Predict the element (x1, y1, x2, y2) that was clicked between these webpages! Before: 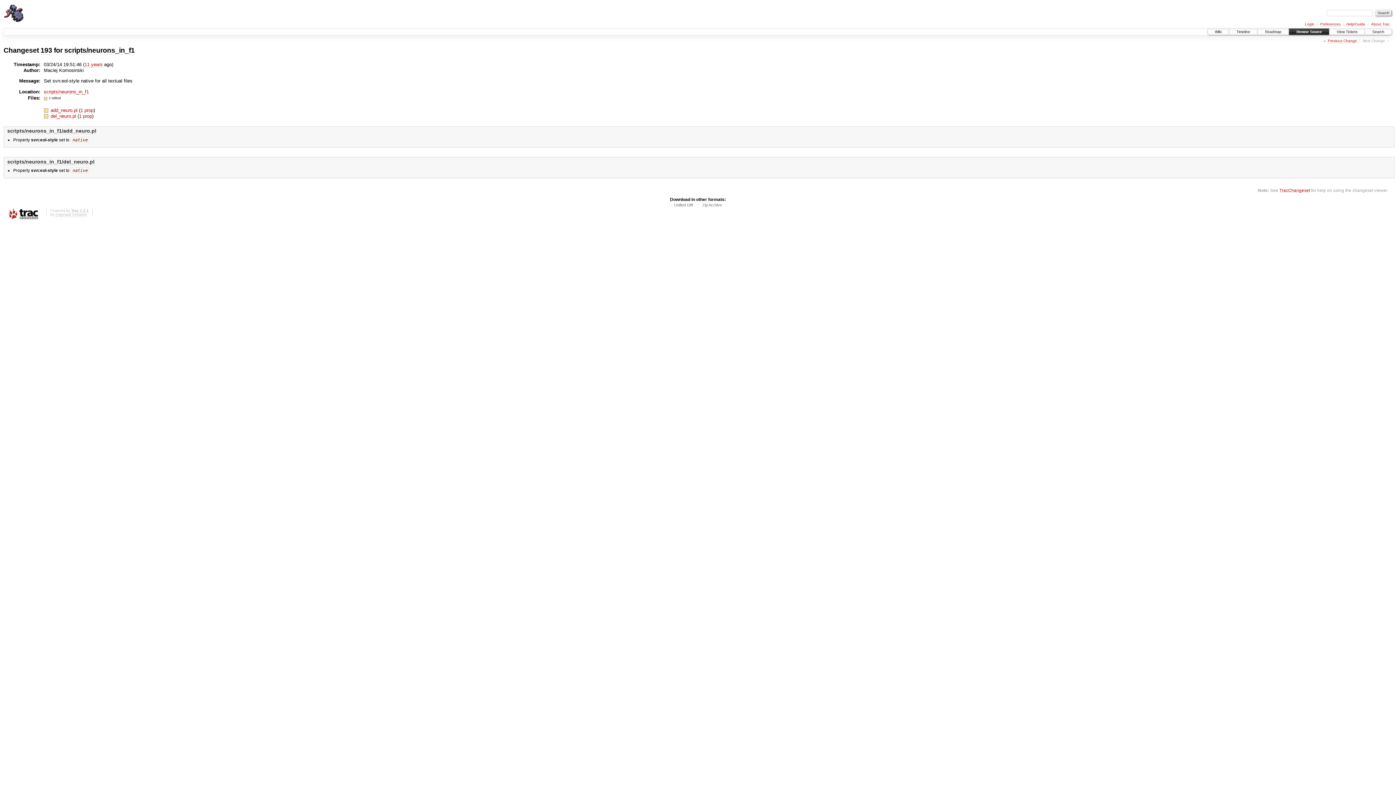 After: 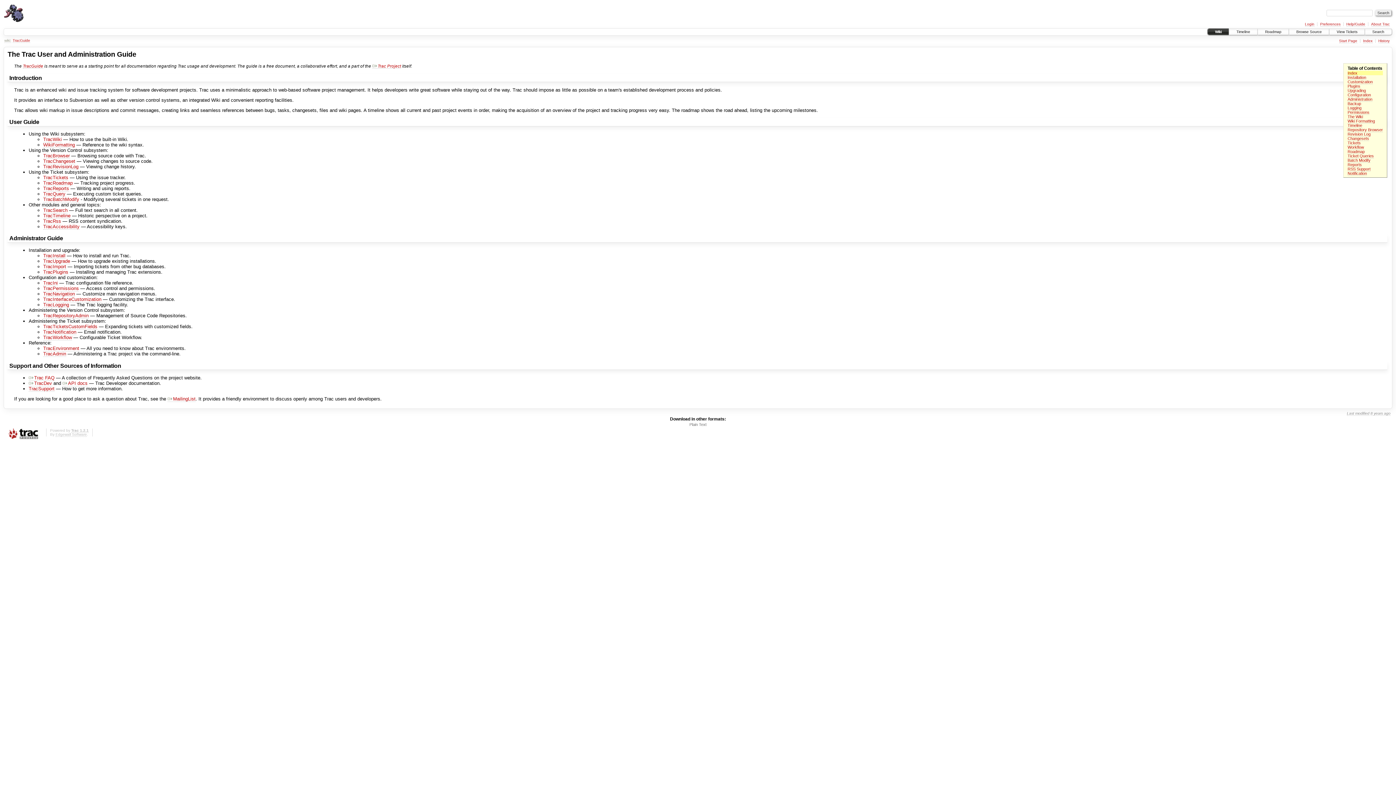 Action: bbox: (1346, 22, 1365, 26) label: Help/Guide